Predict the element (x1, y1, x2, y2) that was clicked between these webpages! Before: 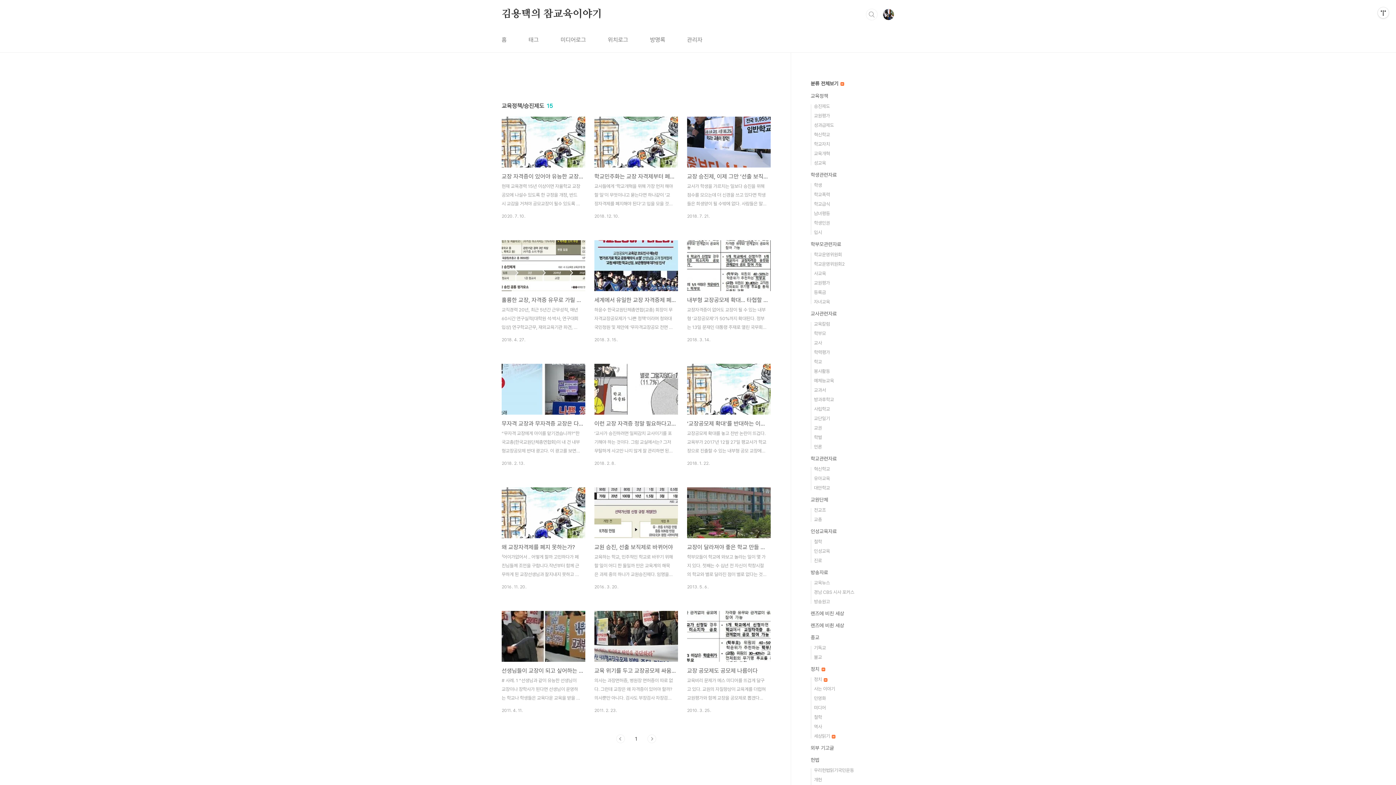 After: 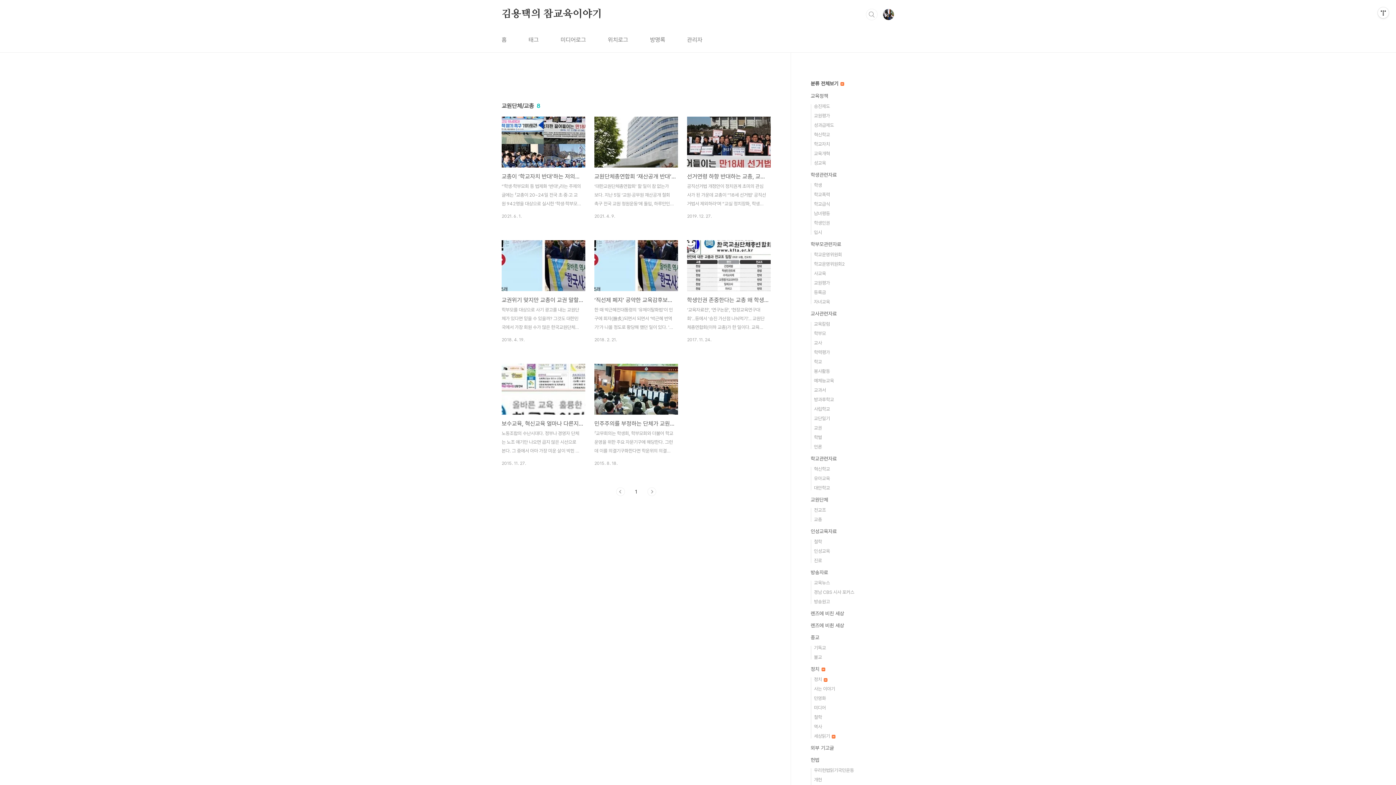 Action: bbox: (814, 517, 822, 522) label: 교총